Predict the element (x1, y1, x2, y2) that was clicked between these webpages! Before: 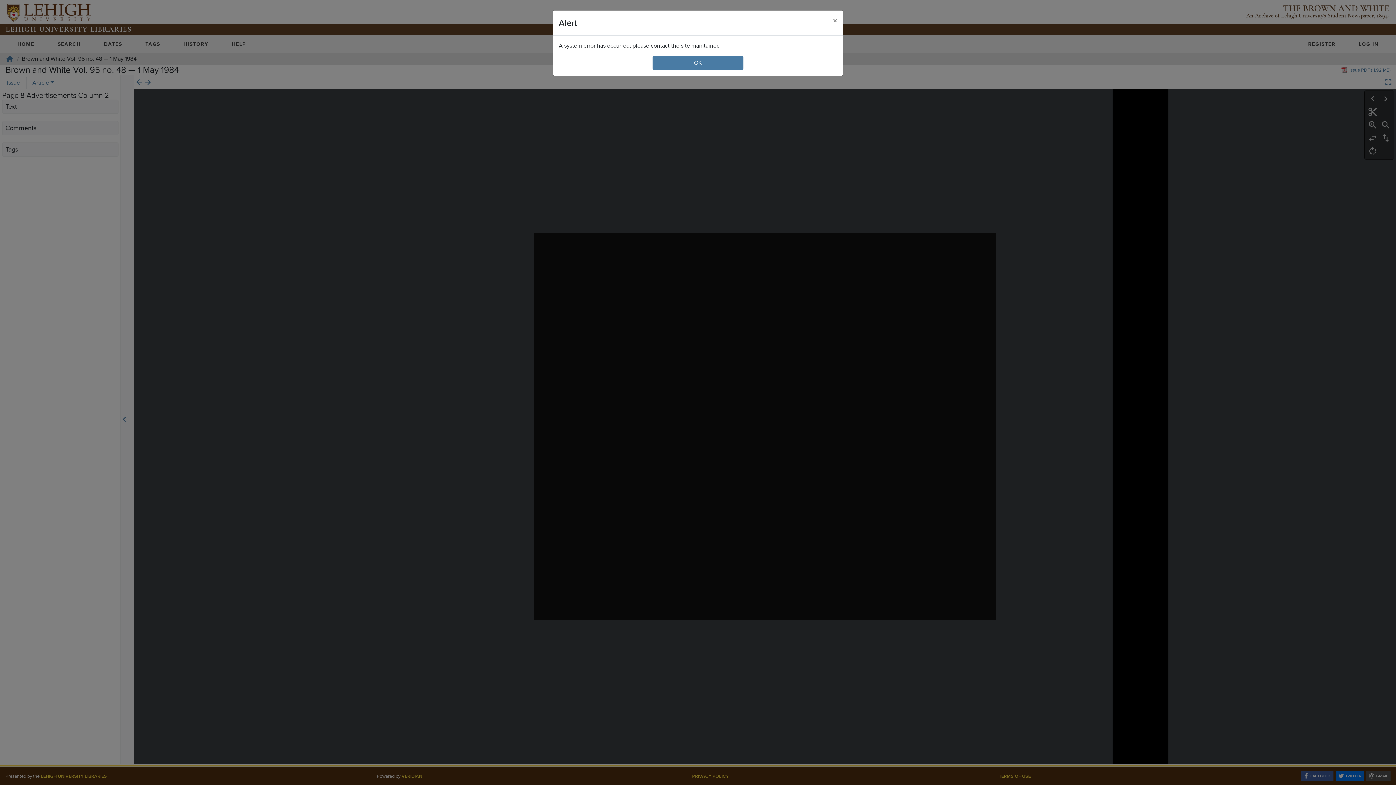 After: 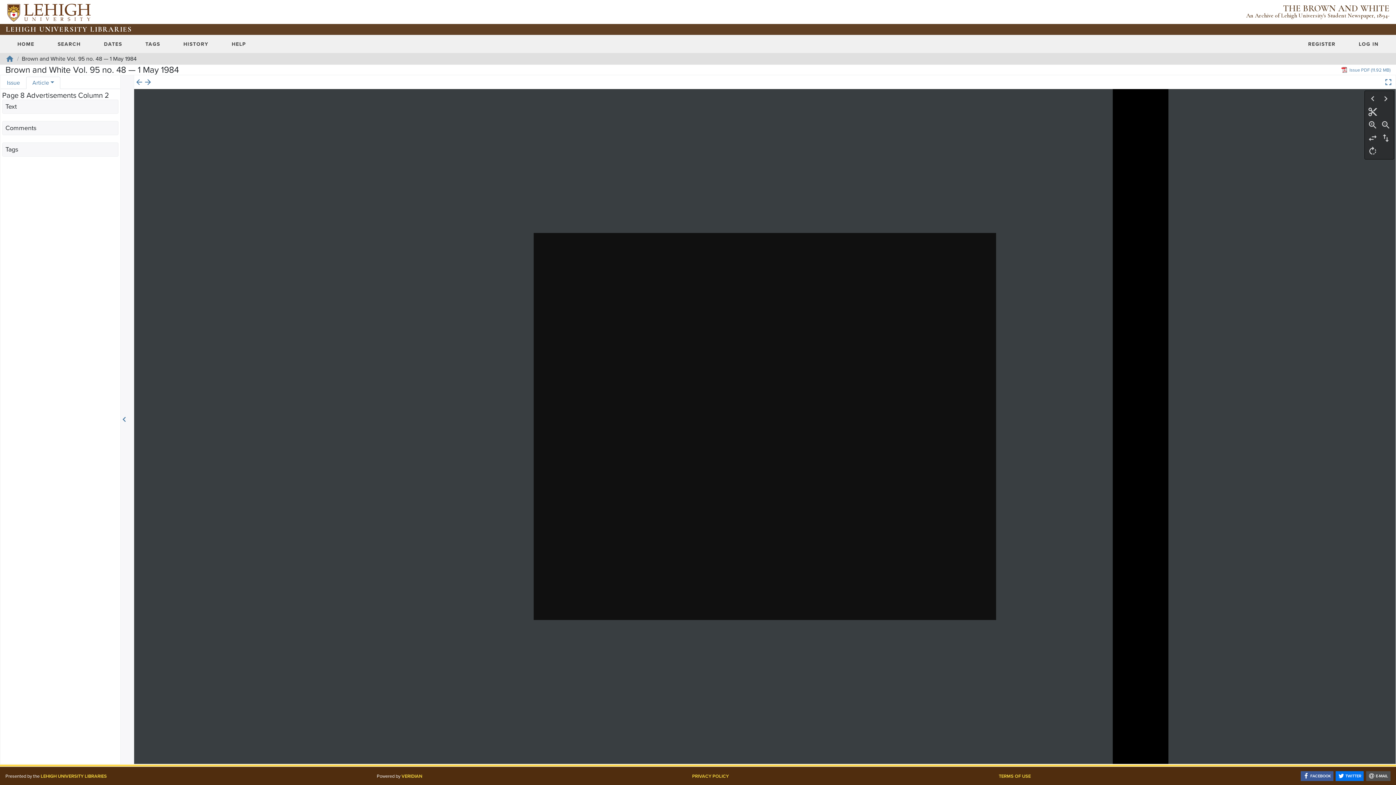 Action: bbox: (827, 10, 843, 30) label: Close